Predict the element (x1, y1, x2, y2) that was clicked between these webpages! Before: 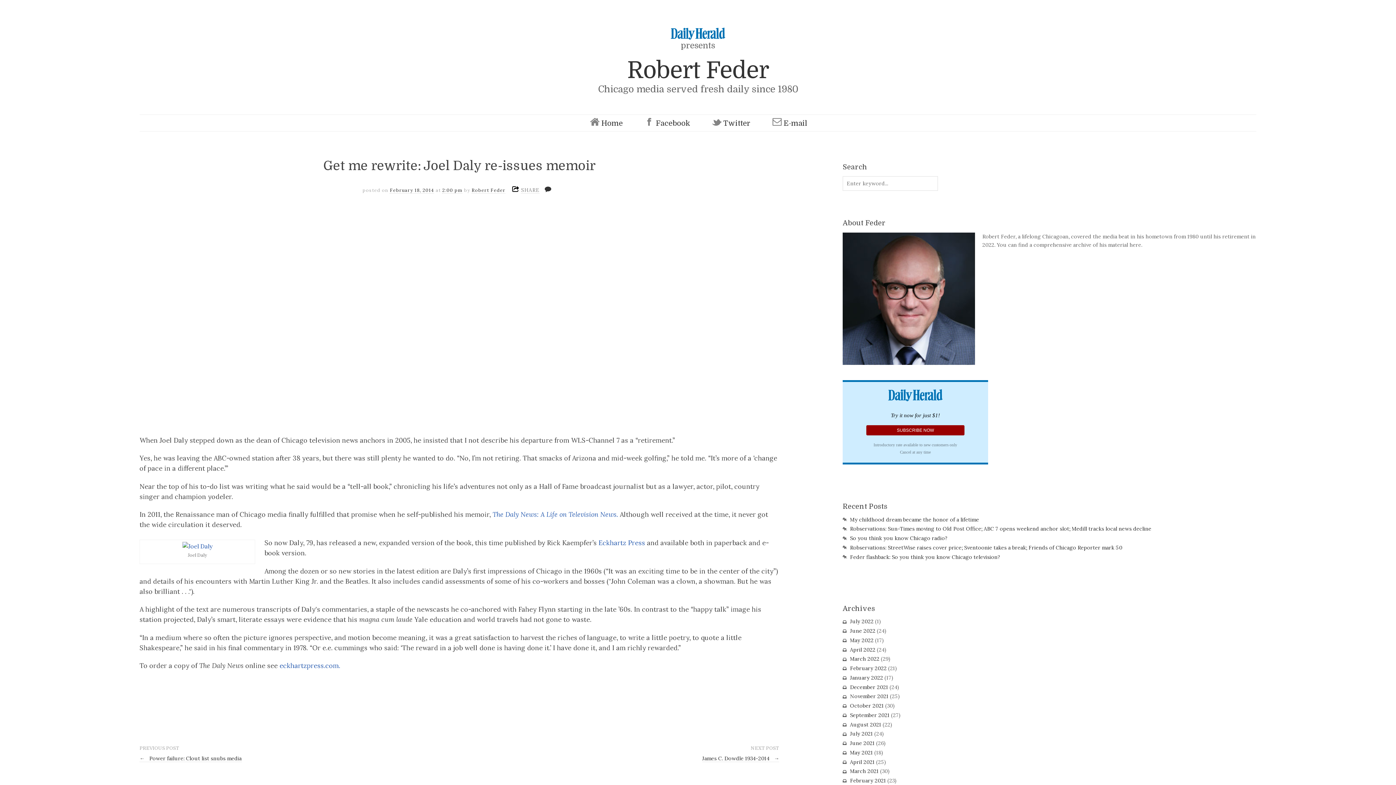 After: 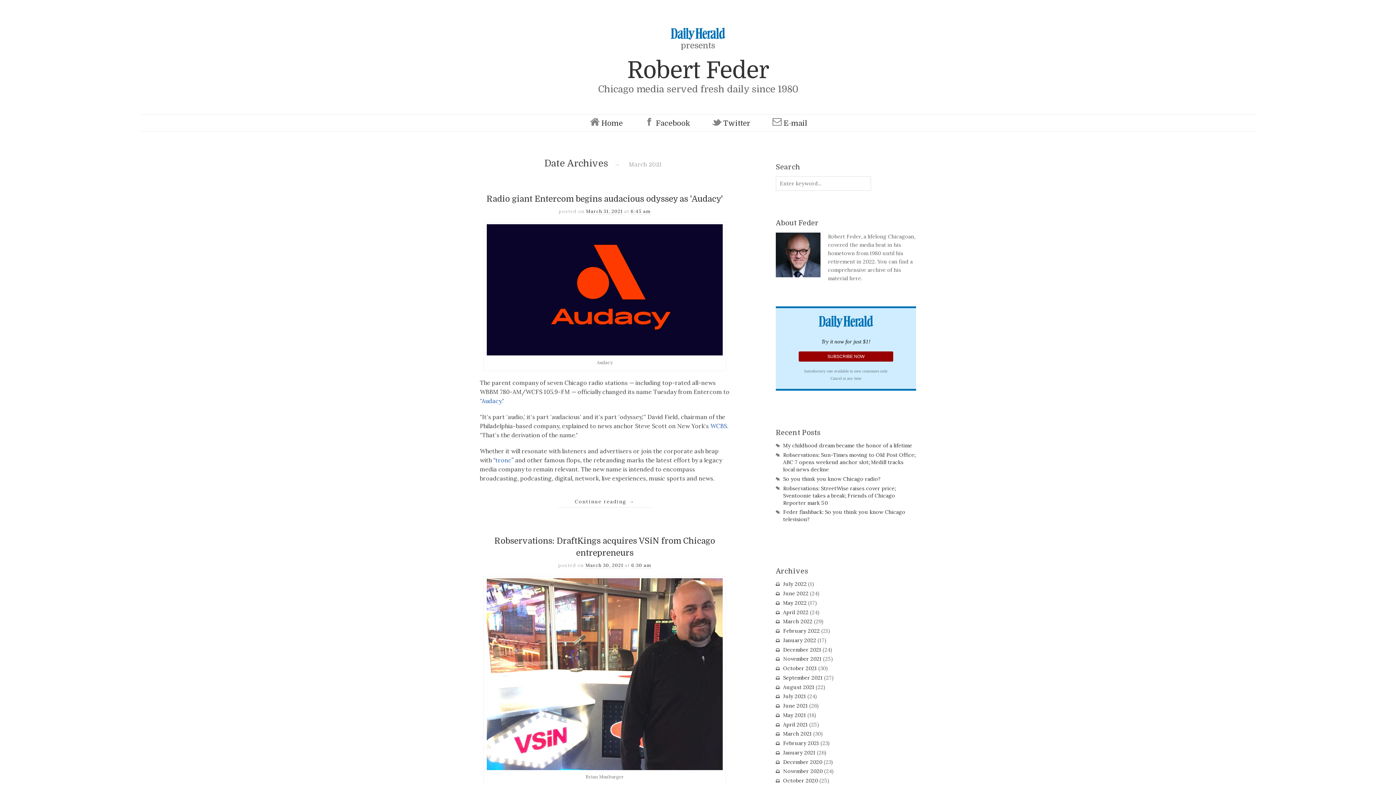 Action: bbox: (850, 768, 878, 775) label: March 2021